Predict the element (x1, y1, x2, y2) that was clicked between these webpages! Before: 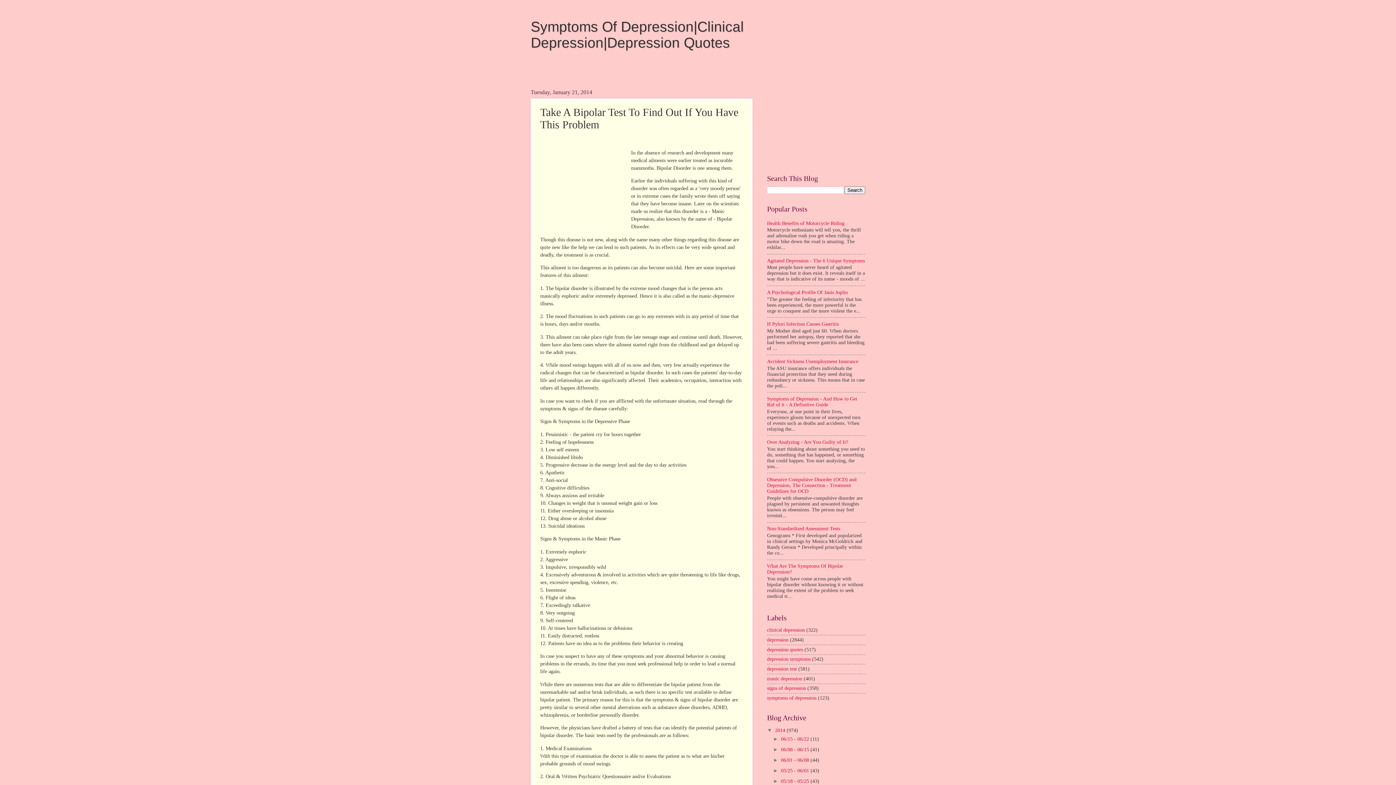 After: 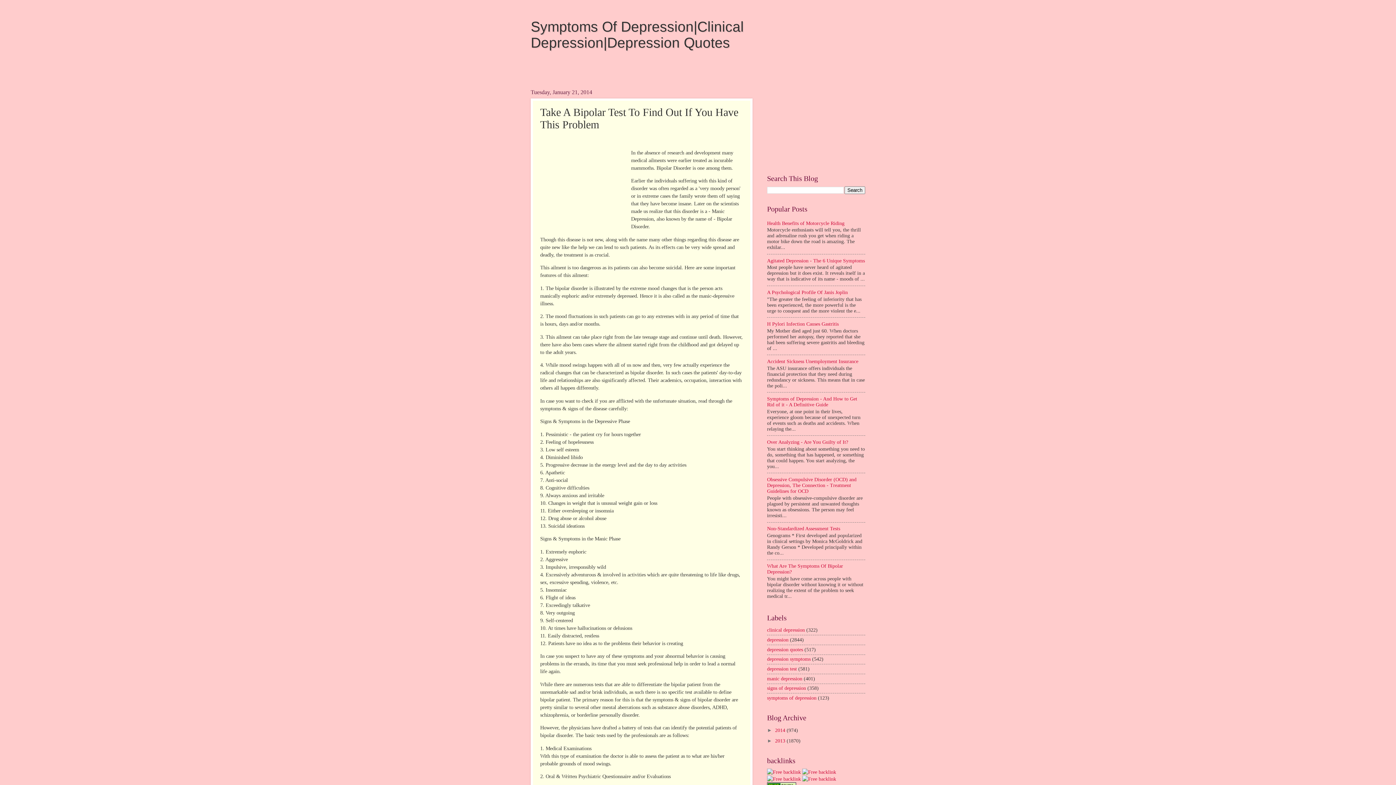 Action: bbox: (767, 727, 775, 733) label: ▼  